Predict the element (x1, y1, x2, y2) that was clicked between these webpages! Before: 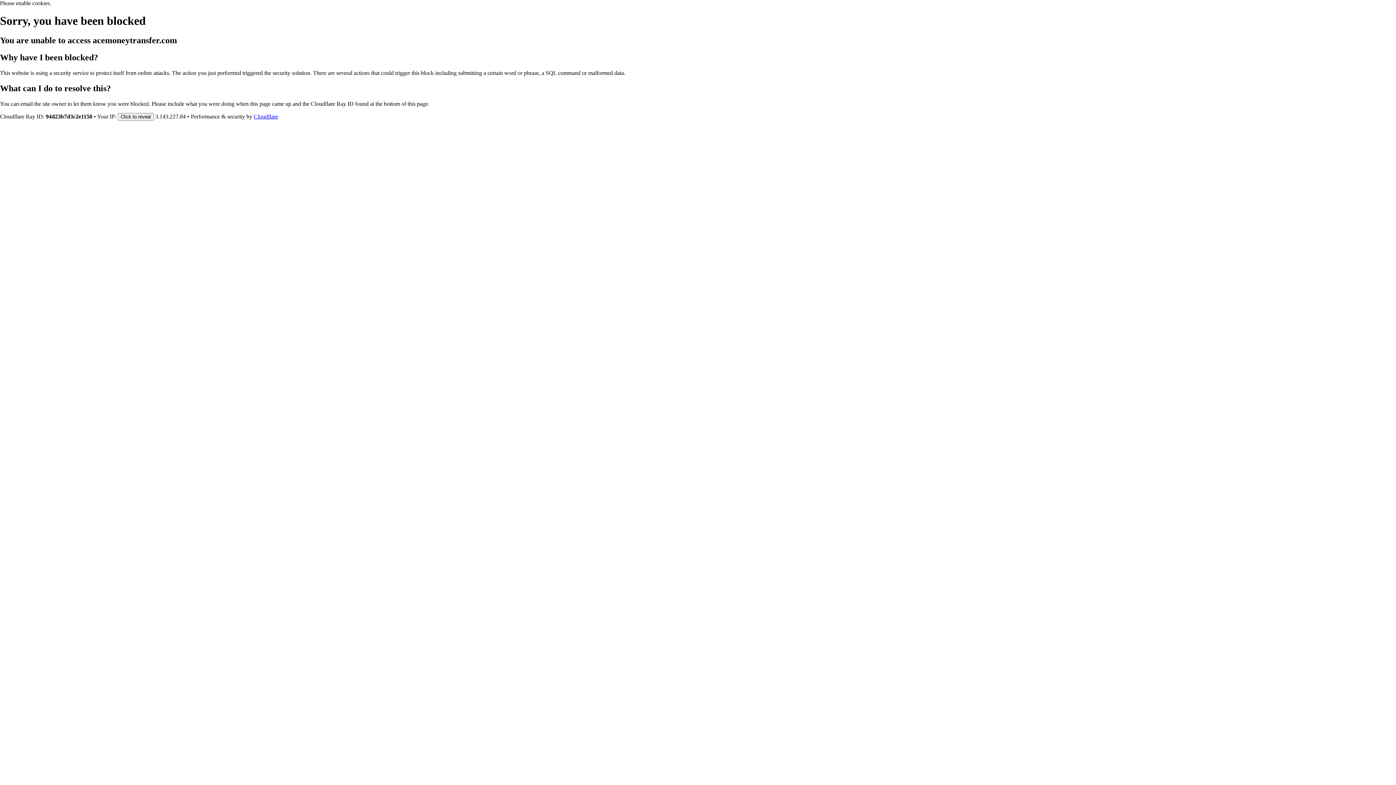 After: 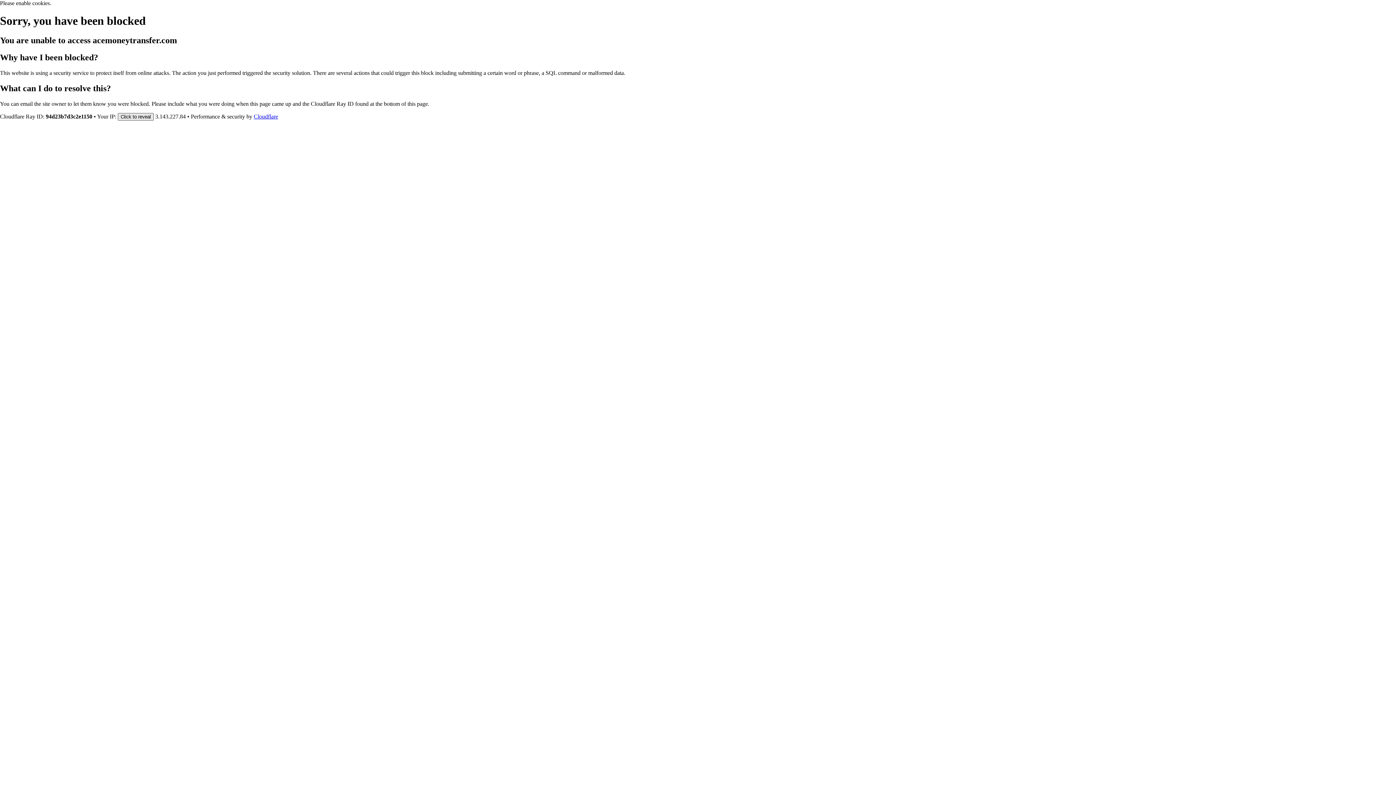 Action: bbox: (117, 112, 153, 120) label: Click to reveal